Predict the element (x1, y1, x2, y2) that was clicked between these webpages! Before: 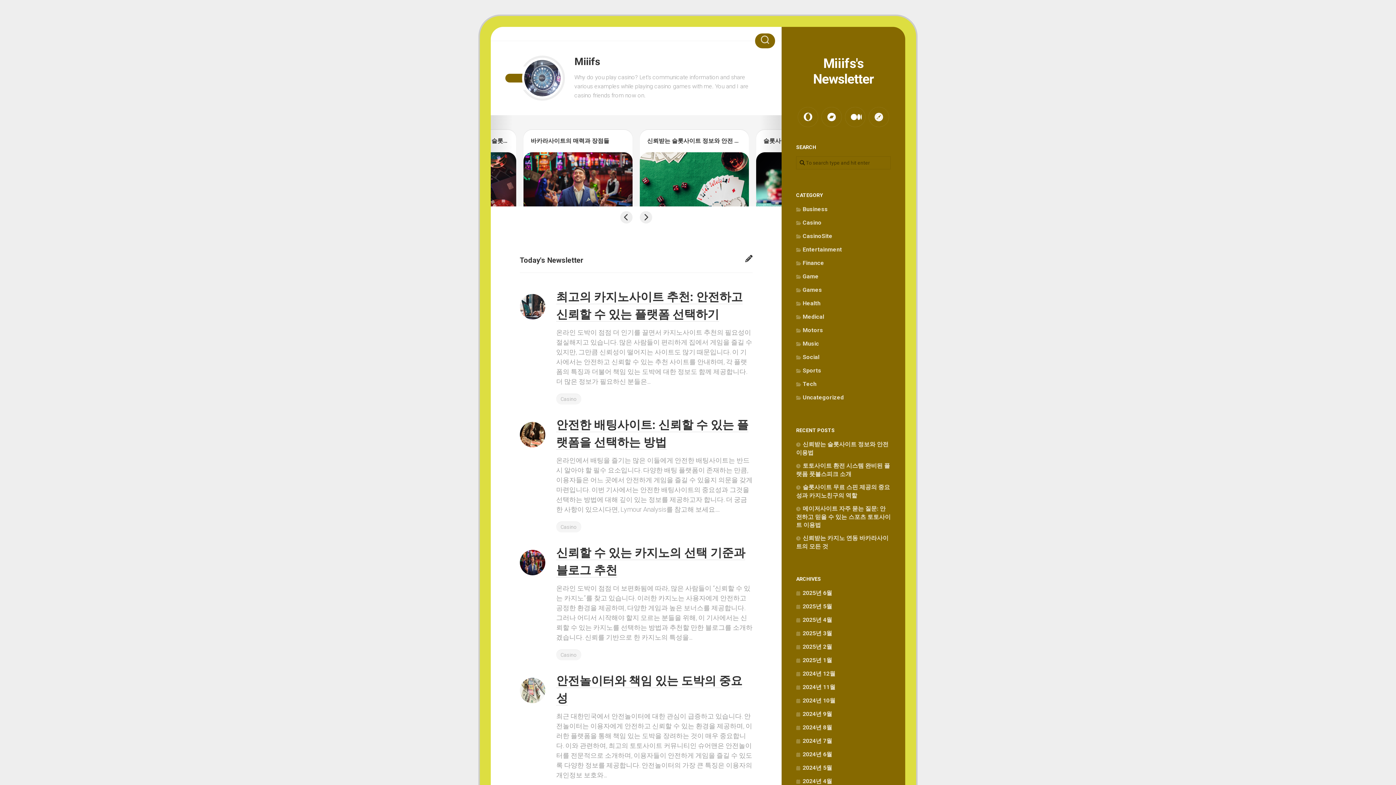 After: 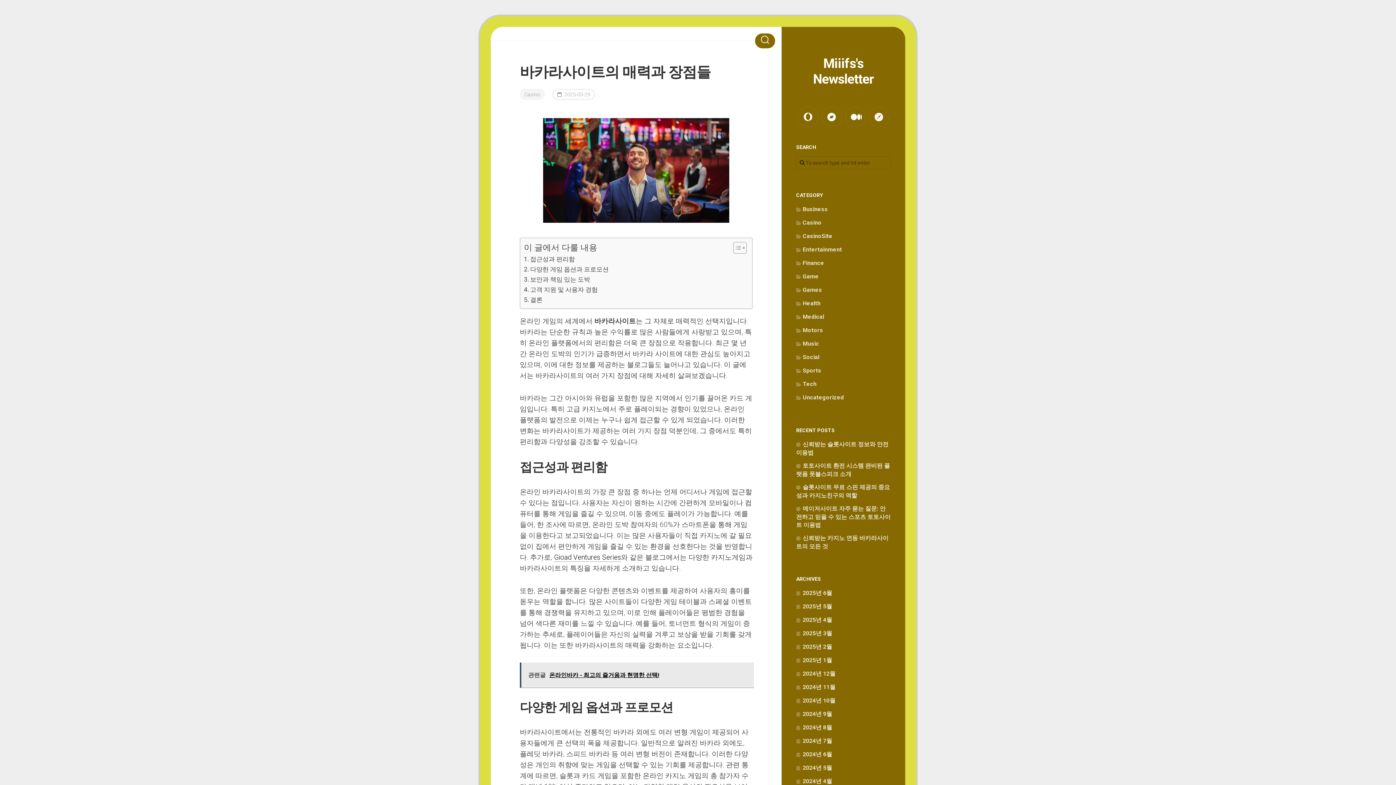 Action: bbox: (530, 137, 609, 144) label: 바카라사이트의 매력과 장점들